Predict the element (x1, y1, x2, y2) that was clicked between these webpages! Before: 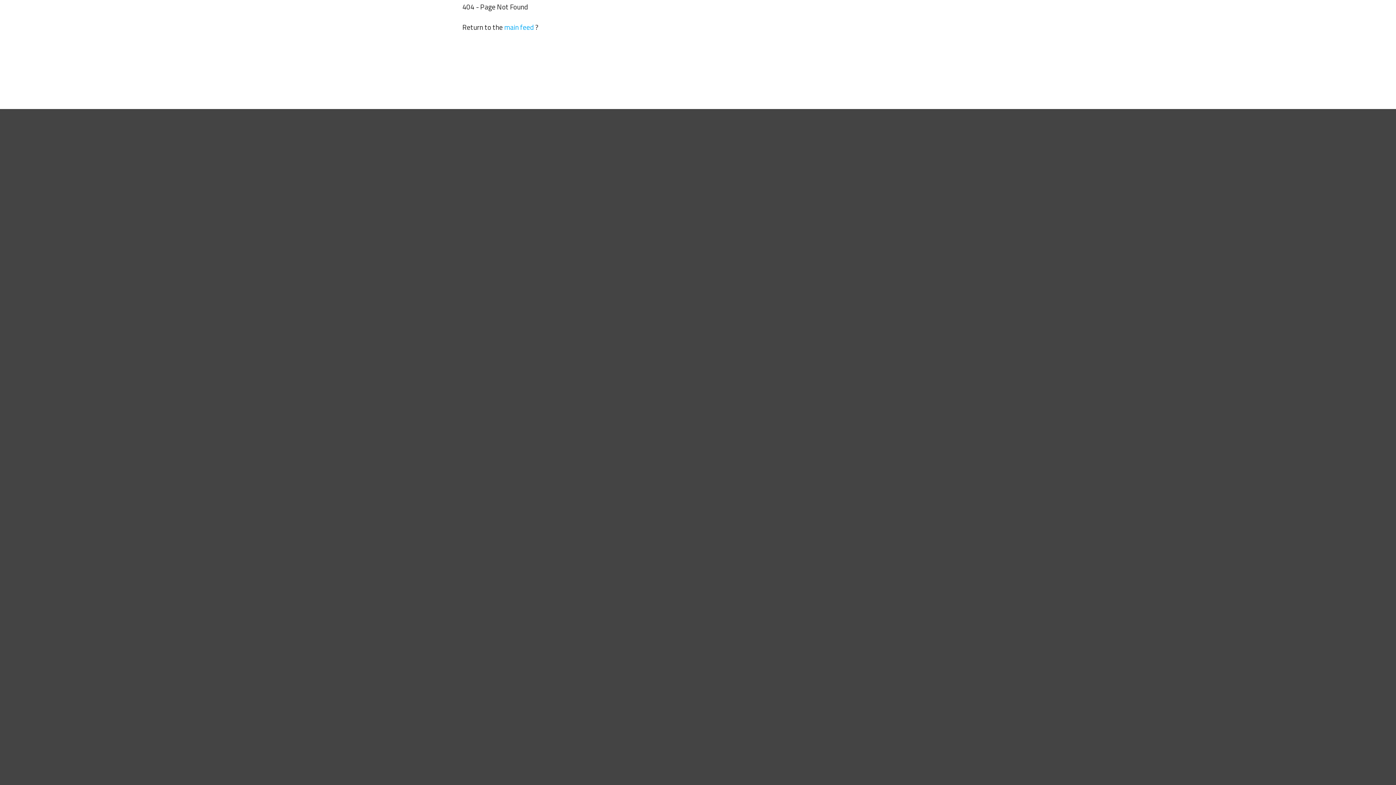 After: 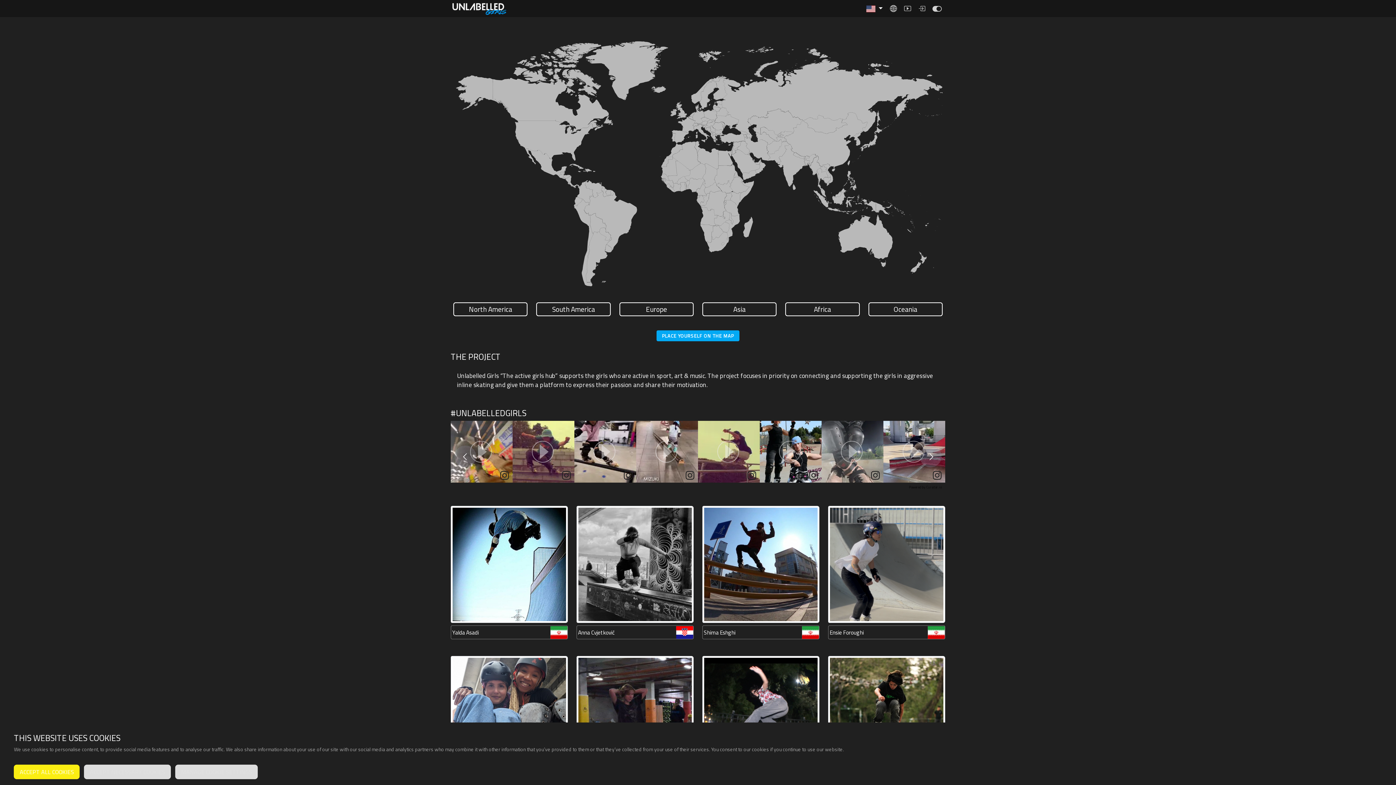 Action: bbox: (504, 20, 533, 33) label: main feed